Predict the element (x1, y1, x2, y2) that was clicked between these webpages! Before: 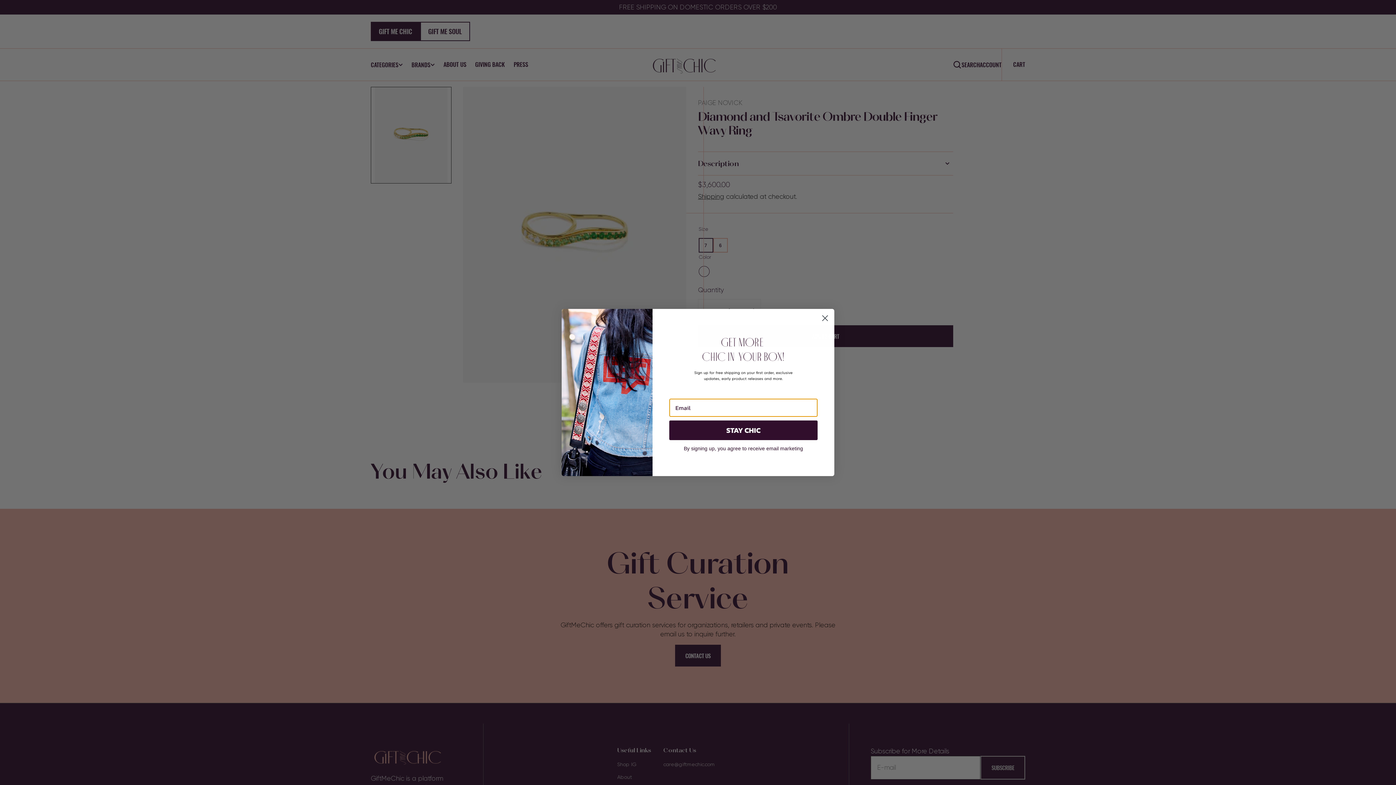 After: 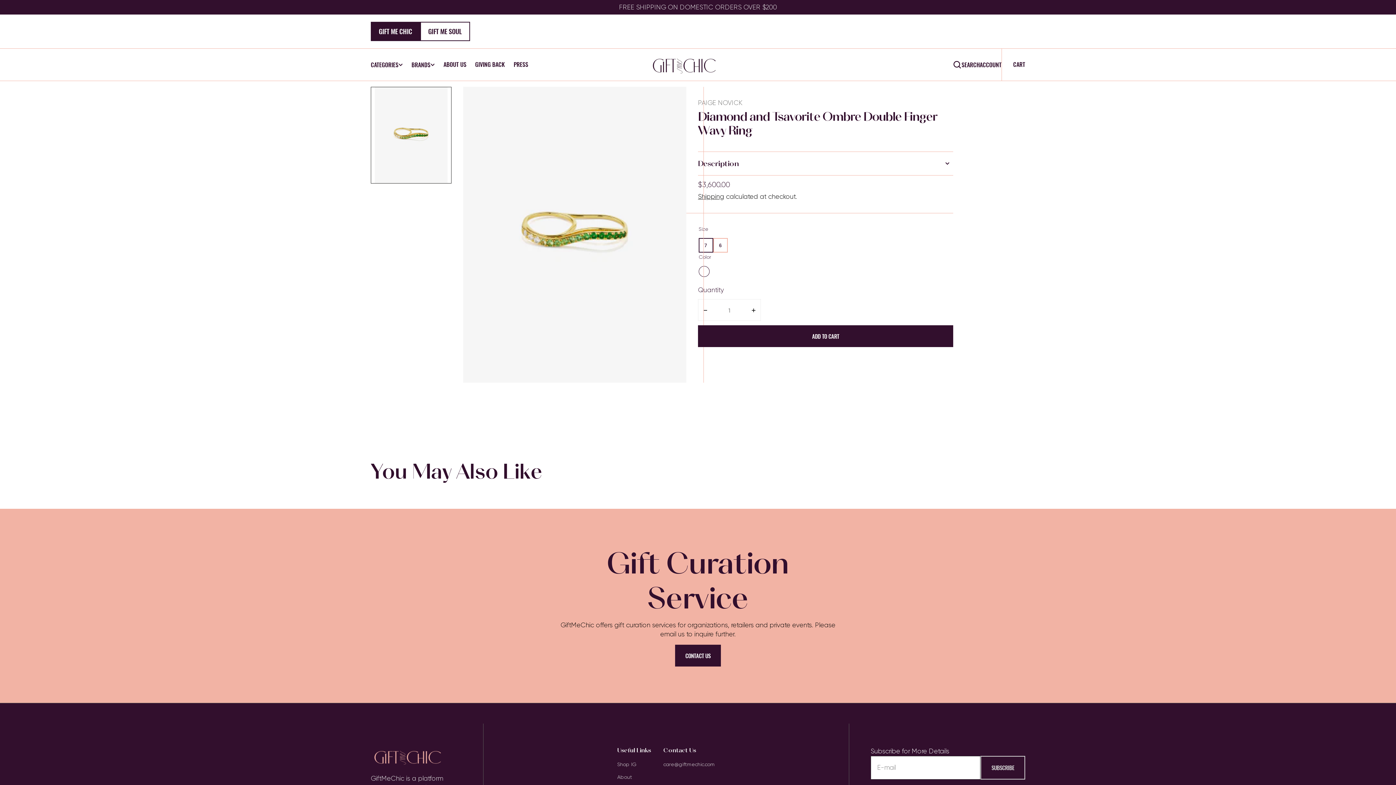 Action: label: Close dialog bbox: (818, 312, 831, 324)